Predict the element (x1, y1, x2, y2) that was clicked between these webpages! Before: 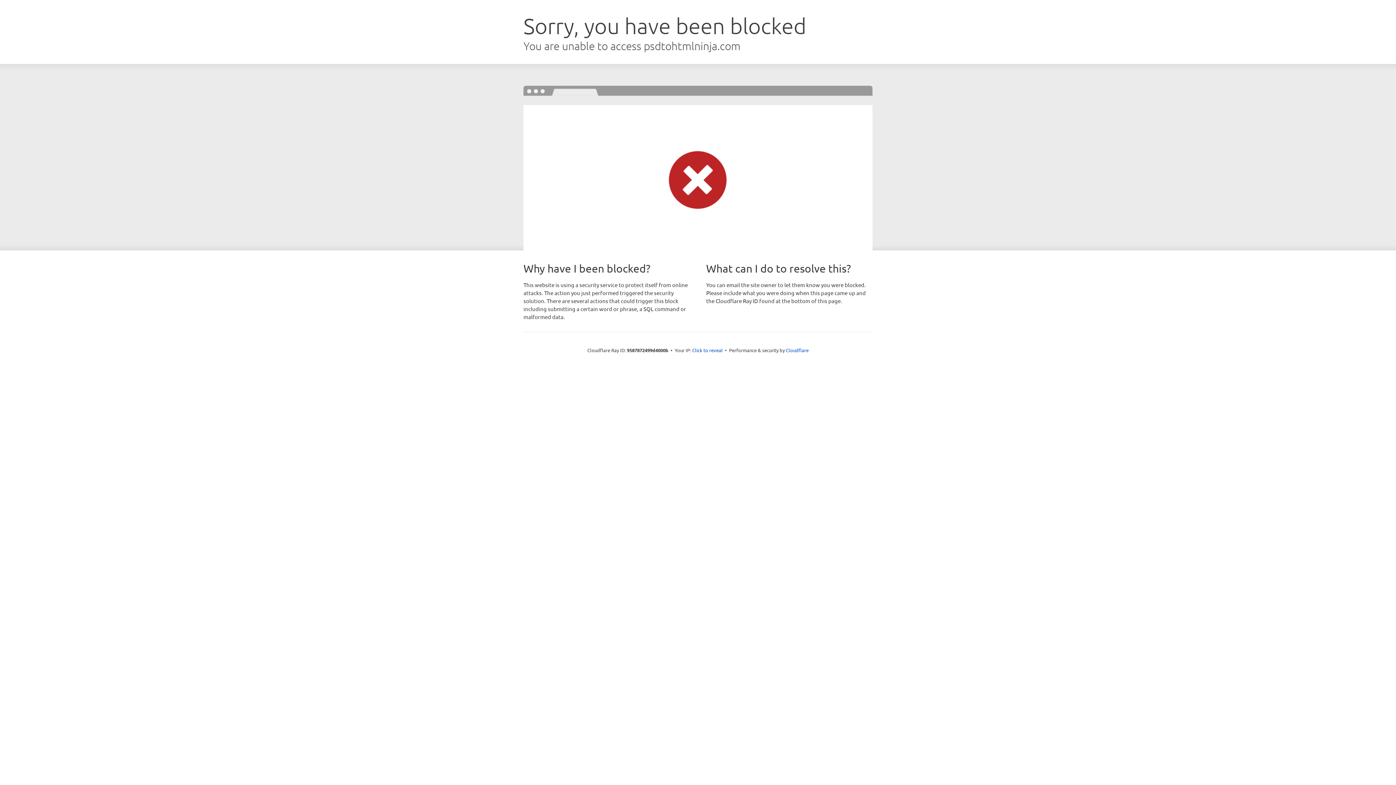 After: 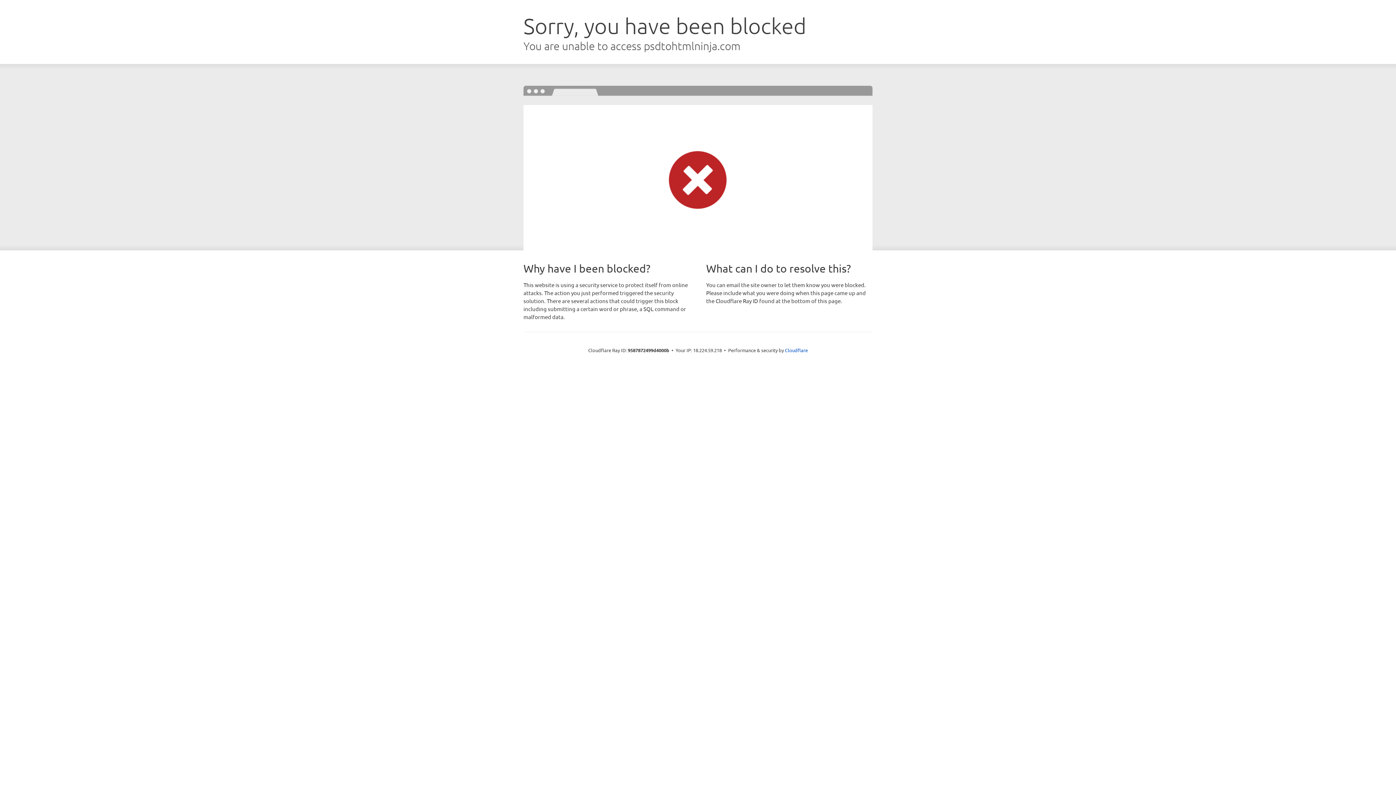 Action: bbox: (692, 346, 722, 353) label: Click to reveal